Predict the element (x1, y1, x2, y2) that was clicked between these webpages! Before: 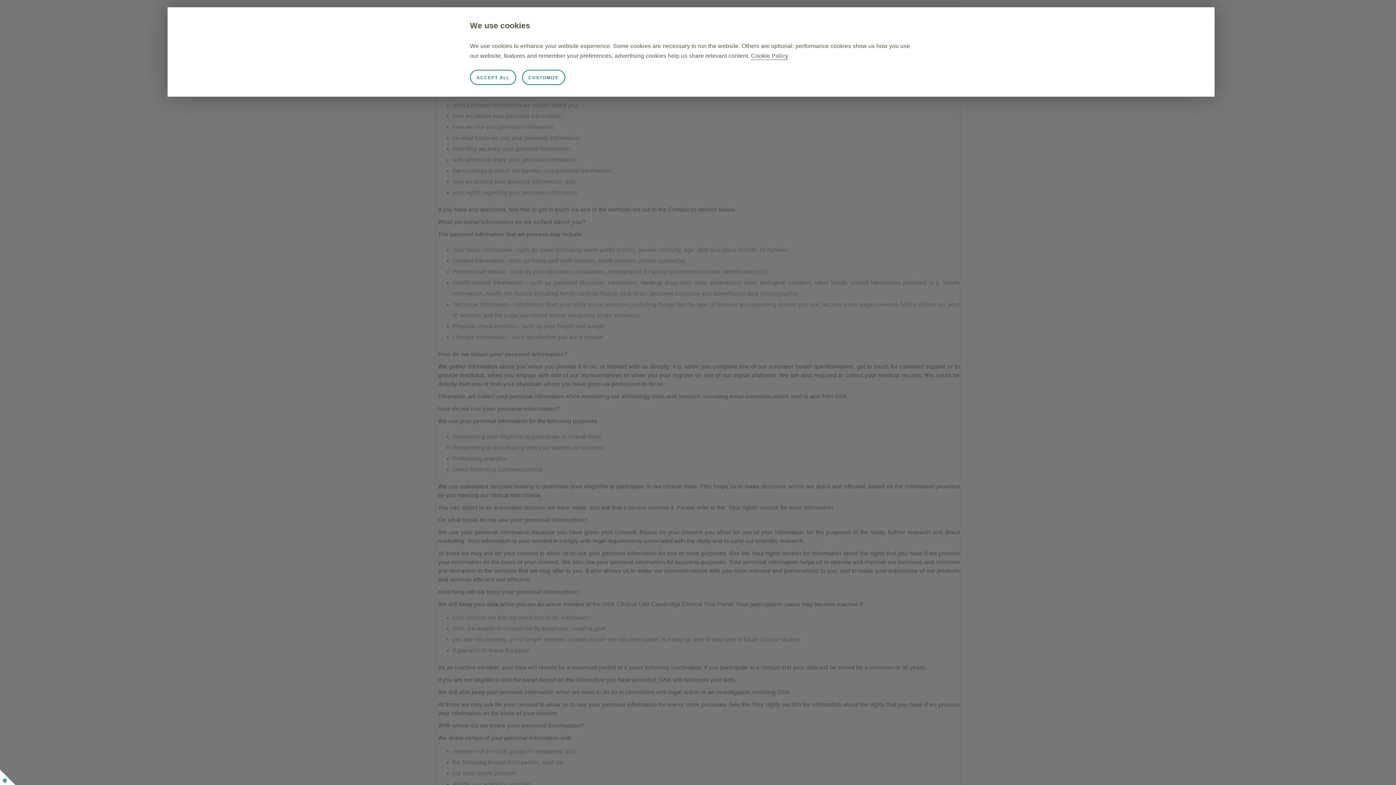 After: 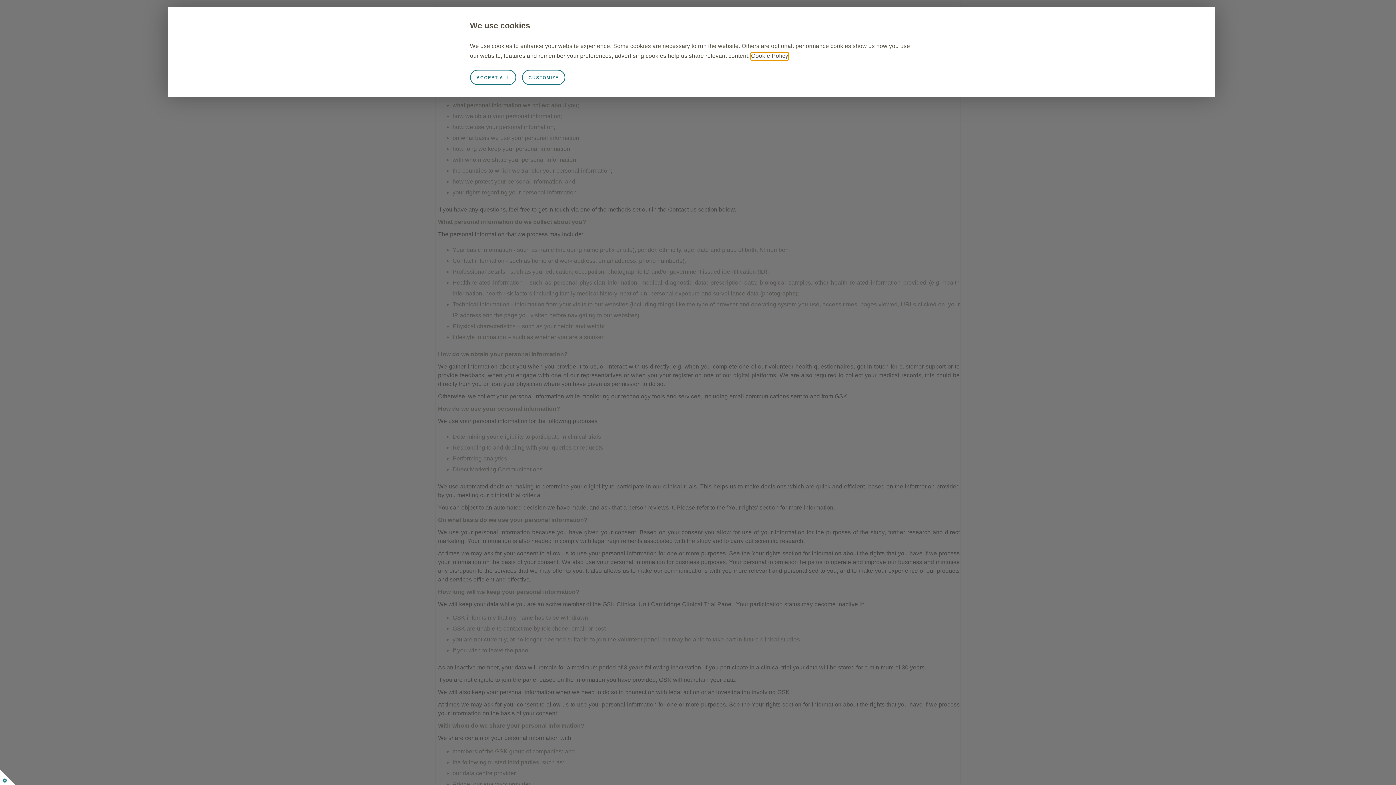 Action: bbox: (751, 52, 788, 60) label: Cookie Policy